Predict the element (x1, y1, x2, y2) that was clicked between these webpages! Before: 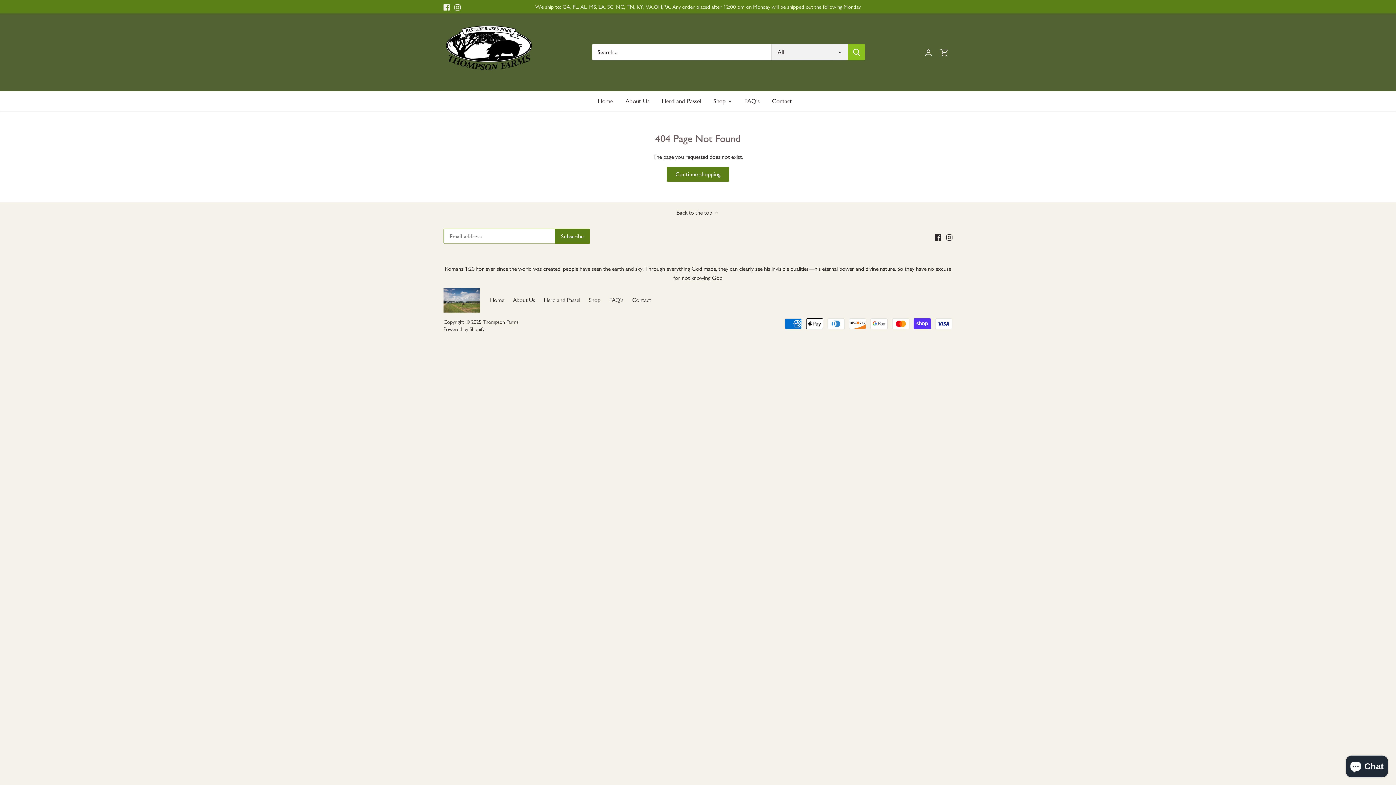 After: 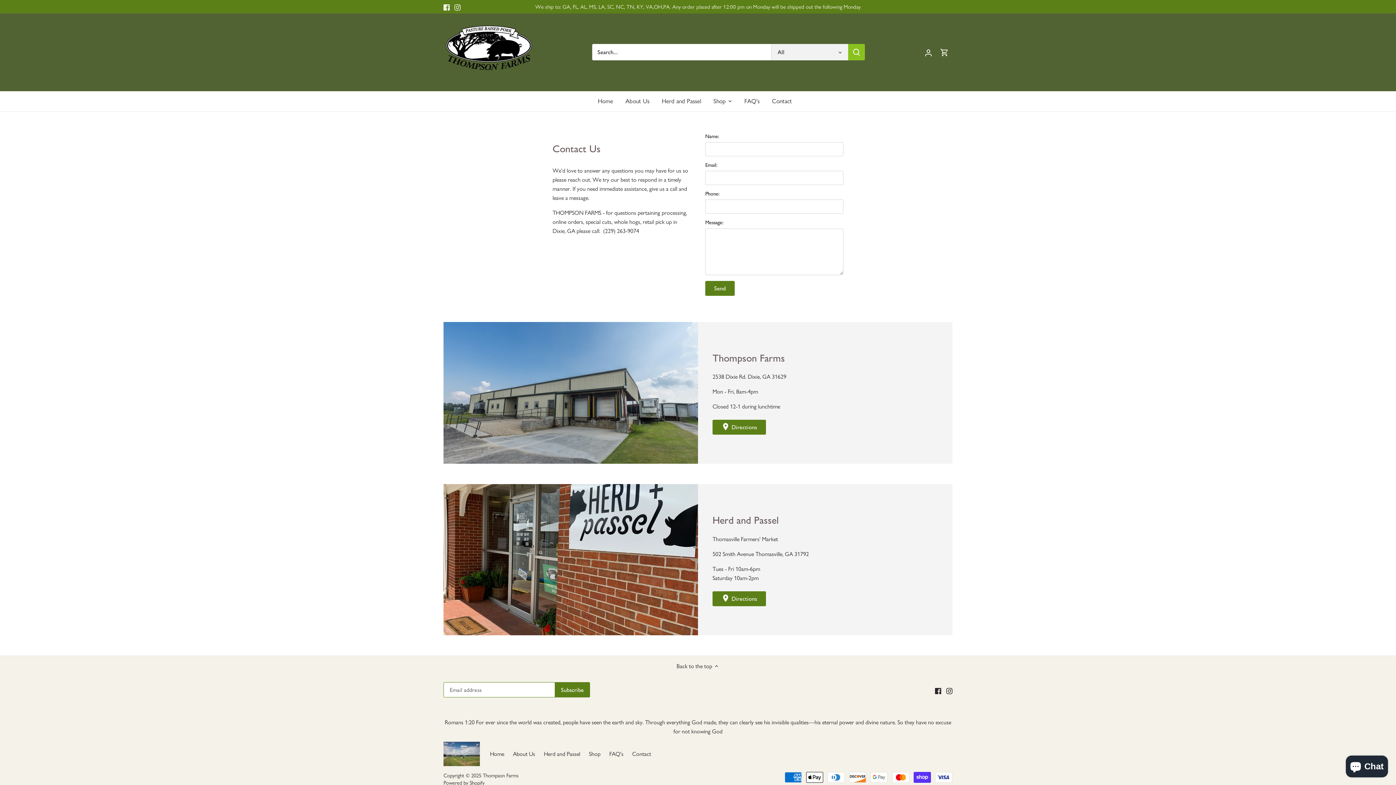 Action: bbox: (766, 91, 798, 111) label: Contact